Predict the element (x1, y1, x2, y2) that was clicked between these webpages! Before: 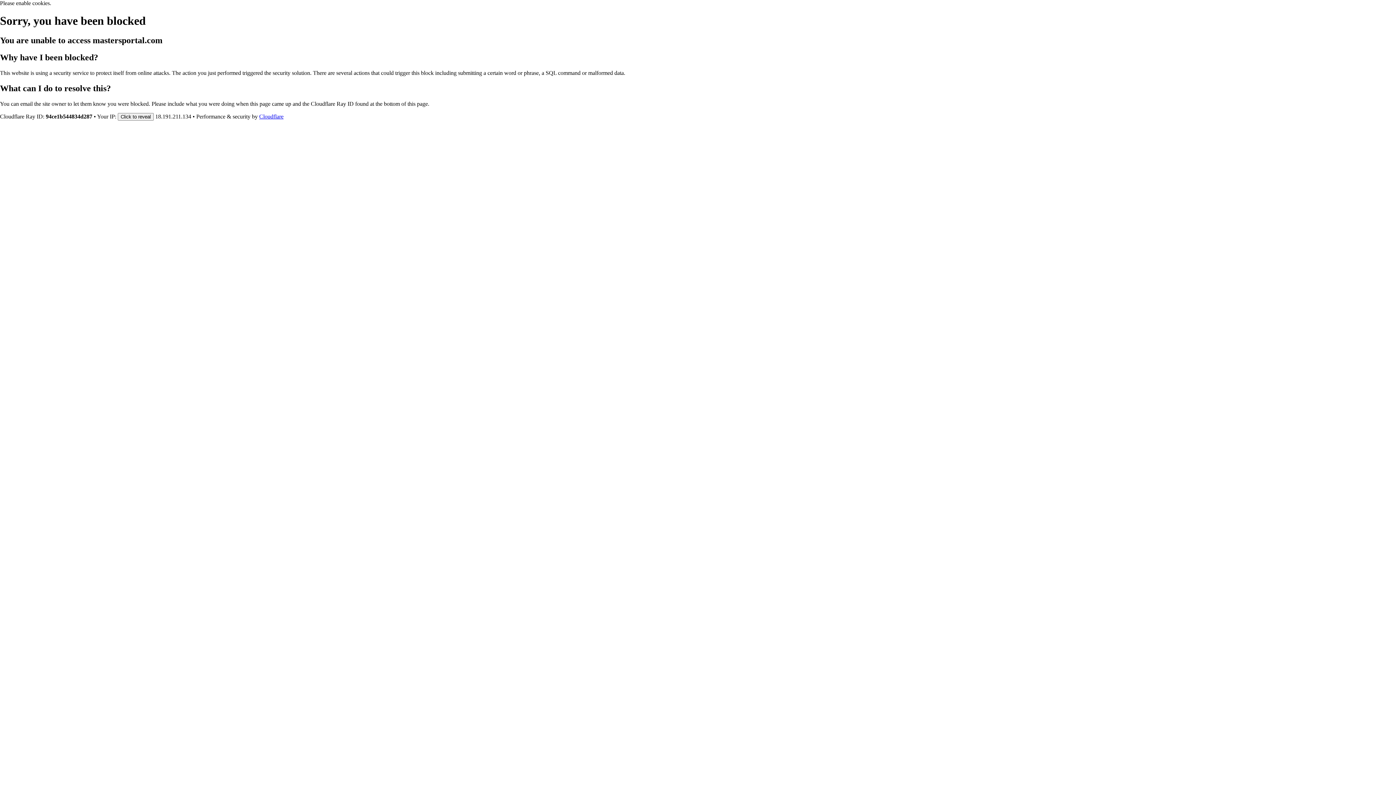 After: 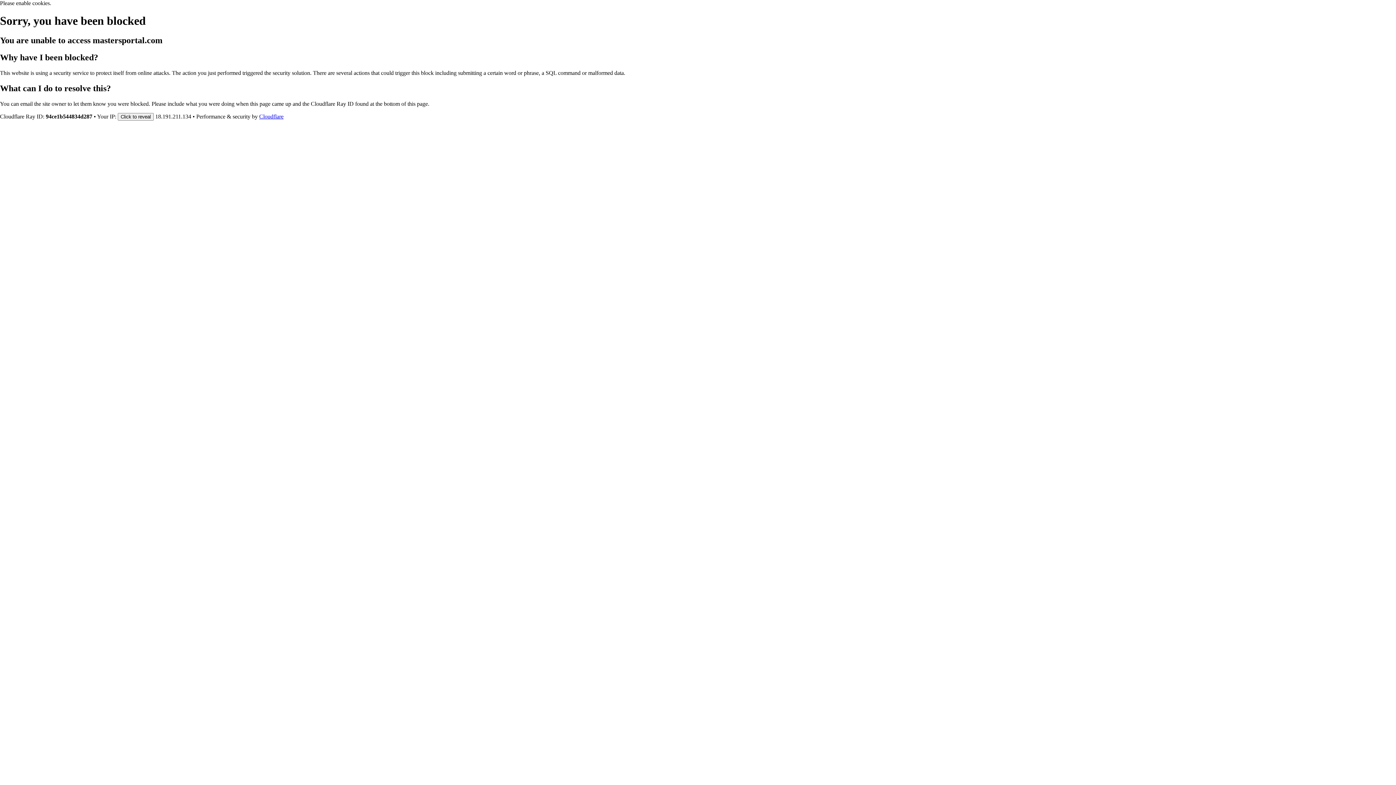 Action: label: Cloudflare bbox: (259, 113, 283, 119)